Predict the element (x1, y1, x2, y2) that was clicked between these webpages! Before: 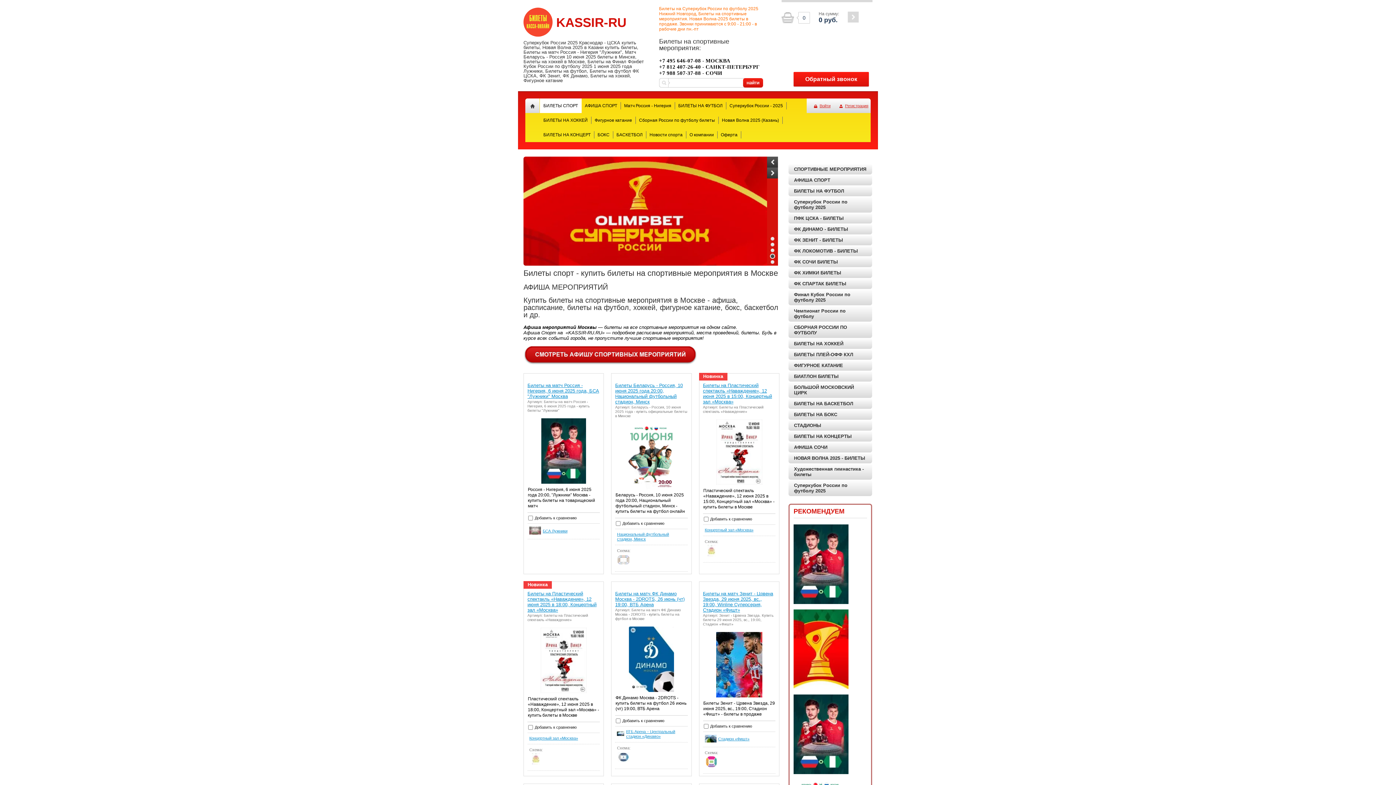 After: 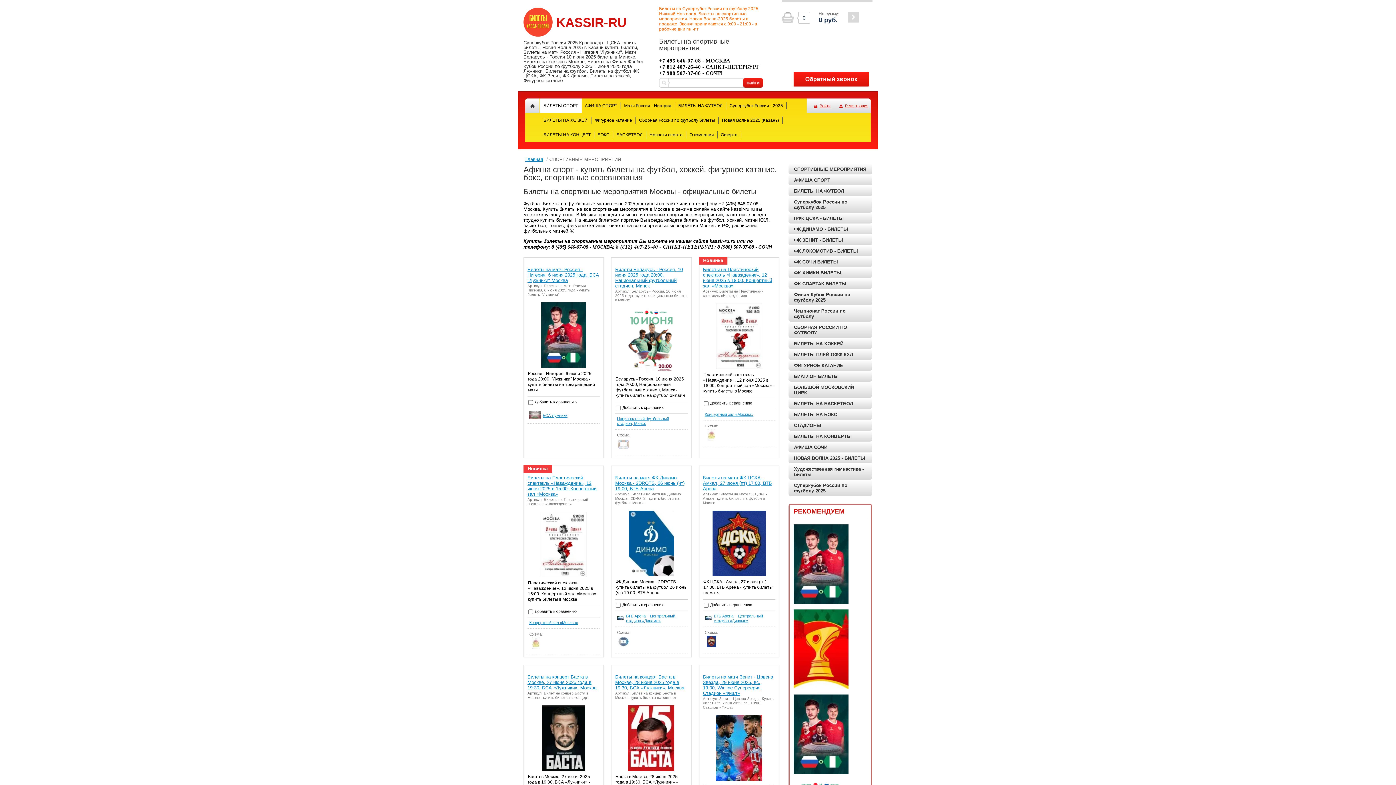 Action: bbox: (523, 360, 697, 366)